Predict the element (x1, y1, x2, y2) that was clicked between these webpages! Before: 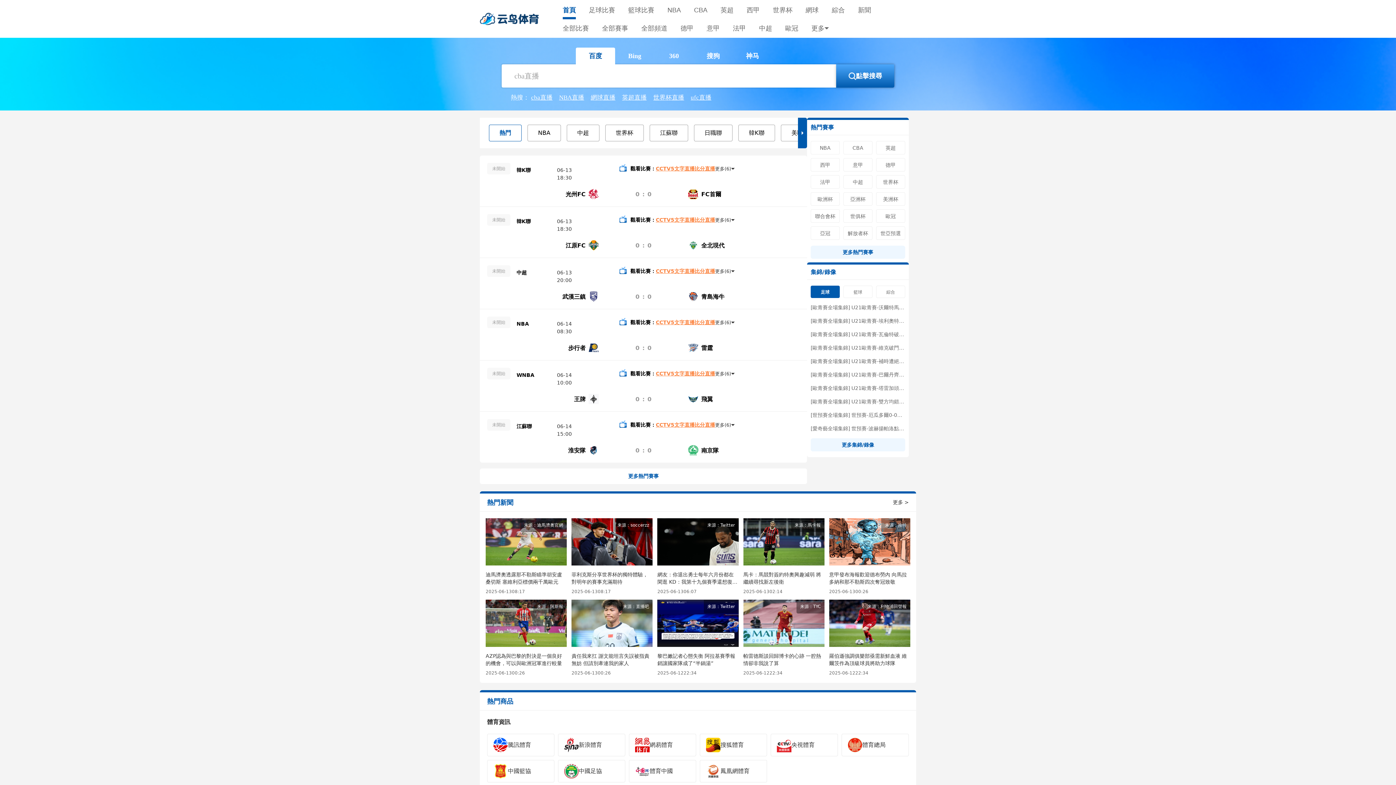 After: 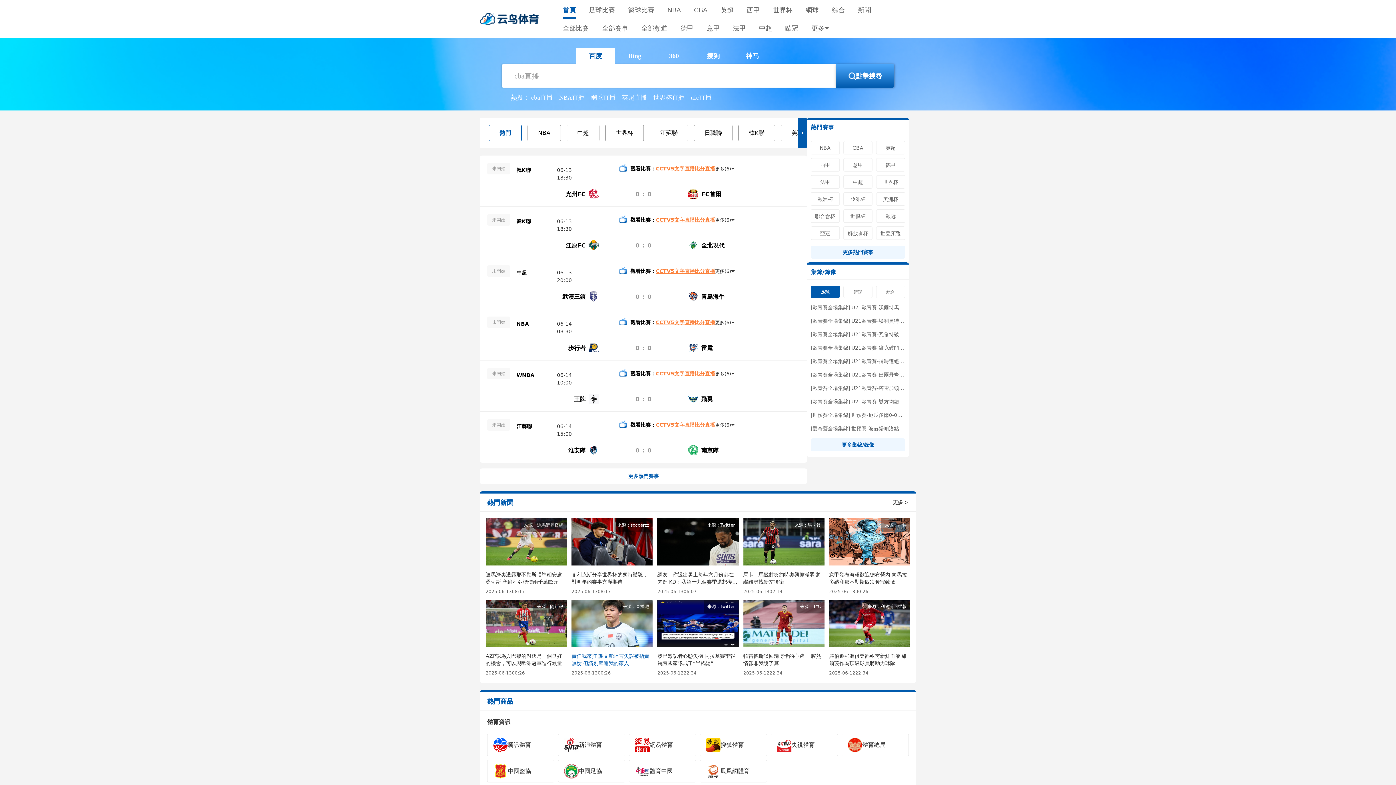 Action: label: 責任我來扛 謝文能坦言失誤被指責無妨 但請別牽連我的家人

2025-06-13
00:26

来源：直播吧 bbox: (571, 600, 652, 676)